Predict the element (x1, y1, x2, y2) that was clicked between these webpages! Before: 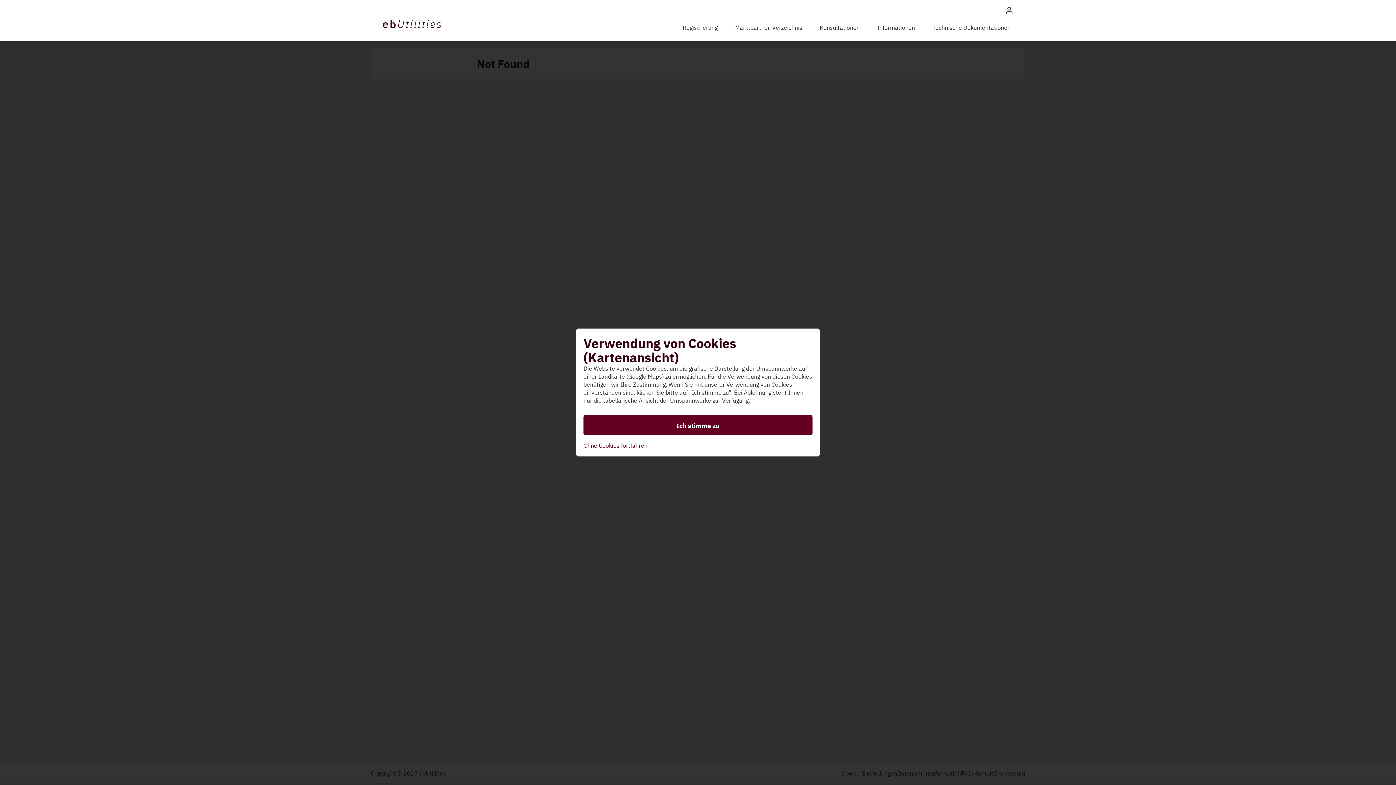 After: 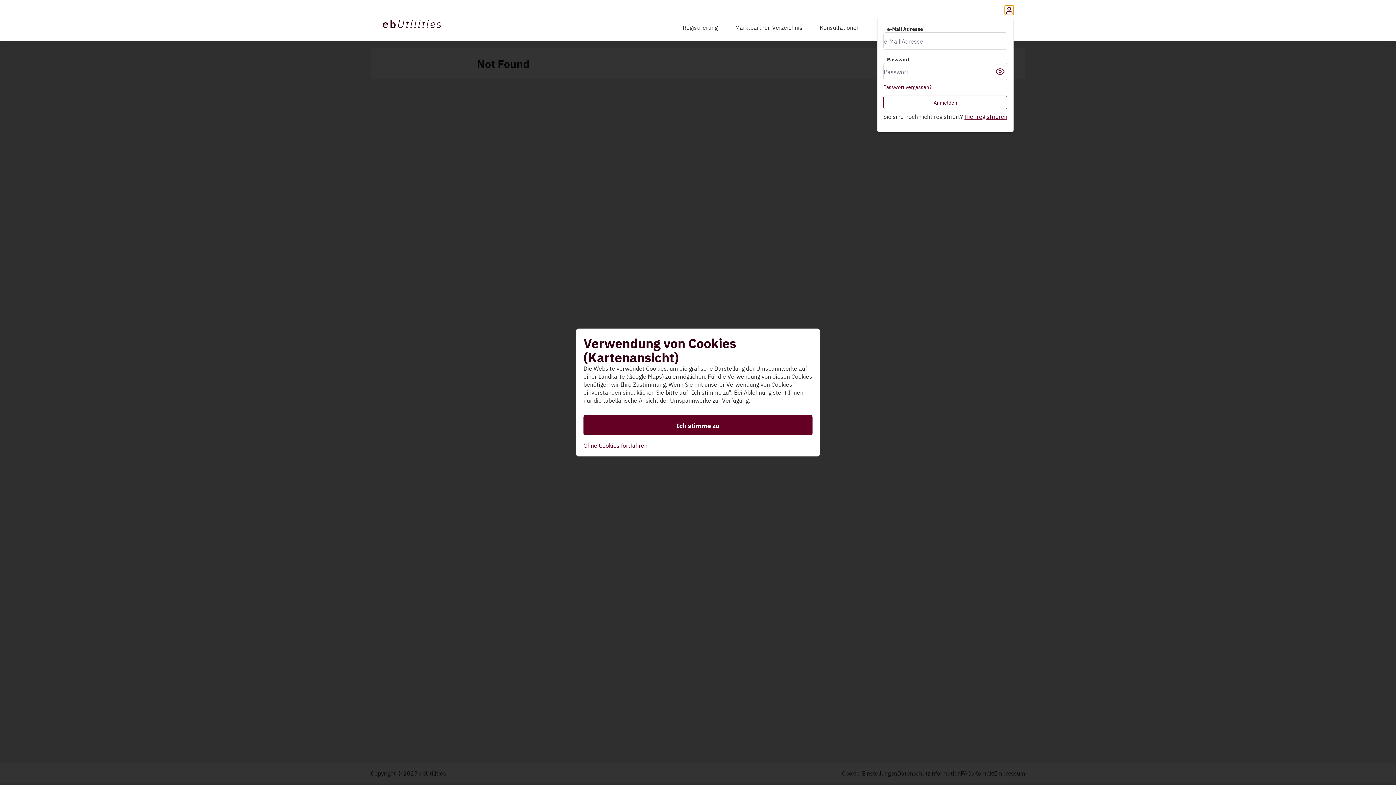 Action: label: Login bbox: (1005, 5, 1013, 14)